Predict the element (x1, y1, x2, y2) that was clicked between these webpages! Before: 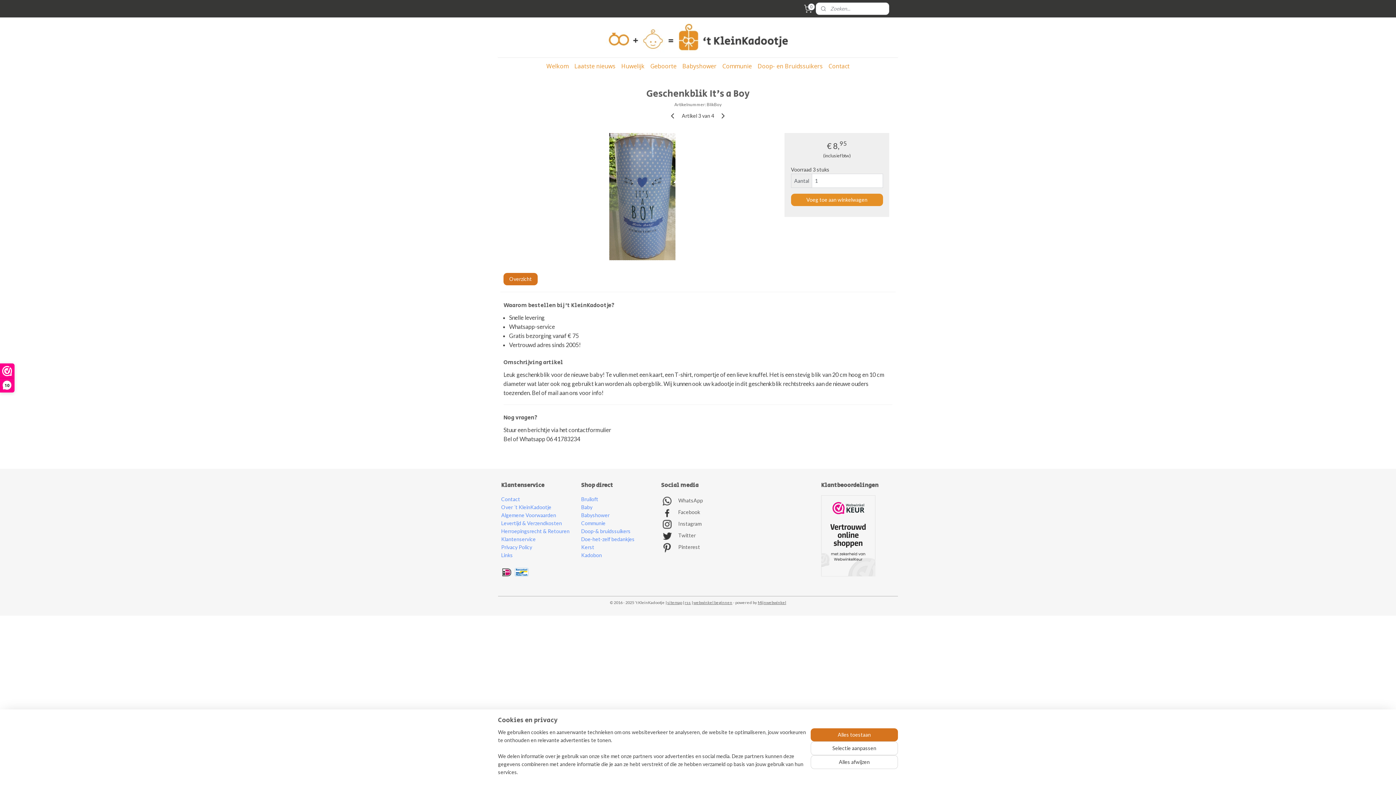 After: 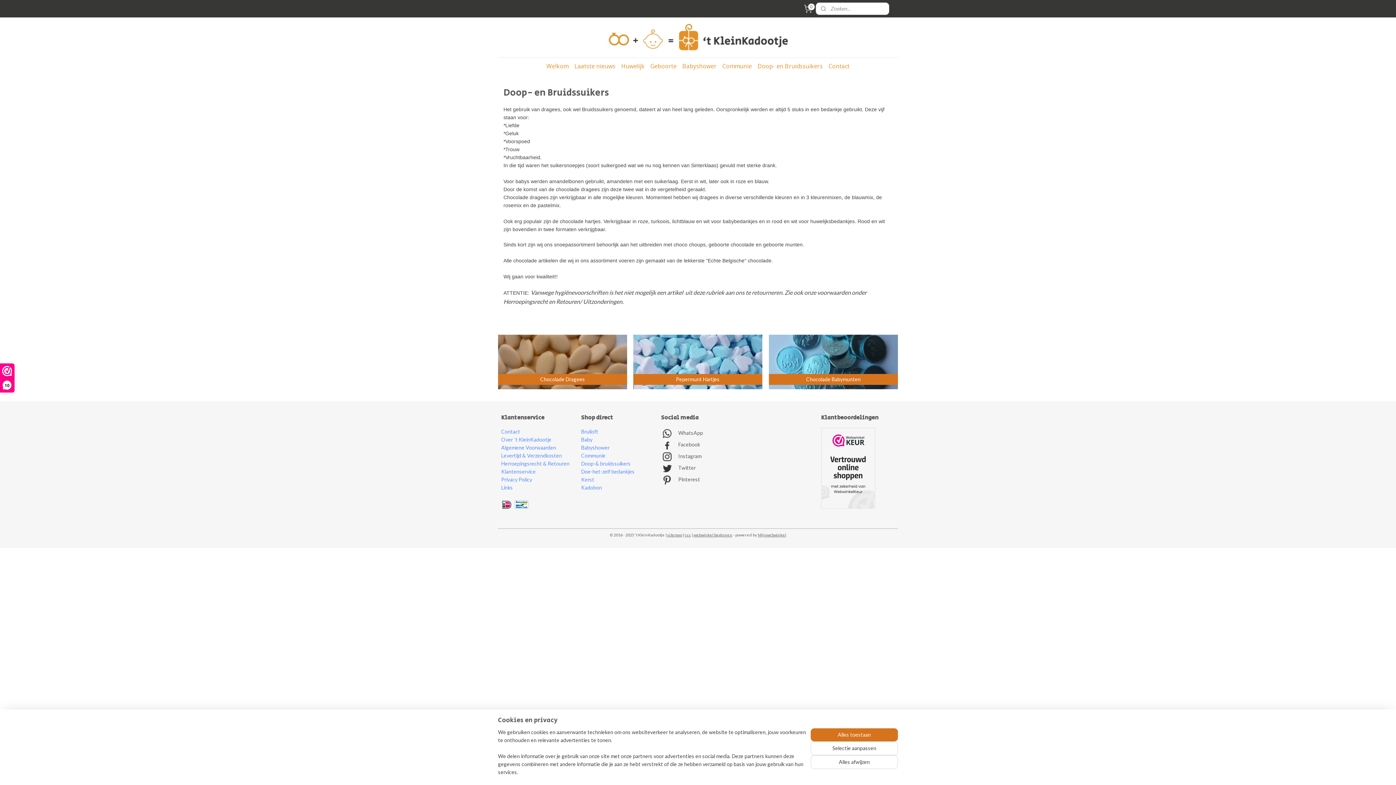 Action: label: Doop- en Bruidssuikers bbox: (754, 57, 825, 75)